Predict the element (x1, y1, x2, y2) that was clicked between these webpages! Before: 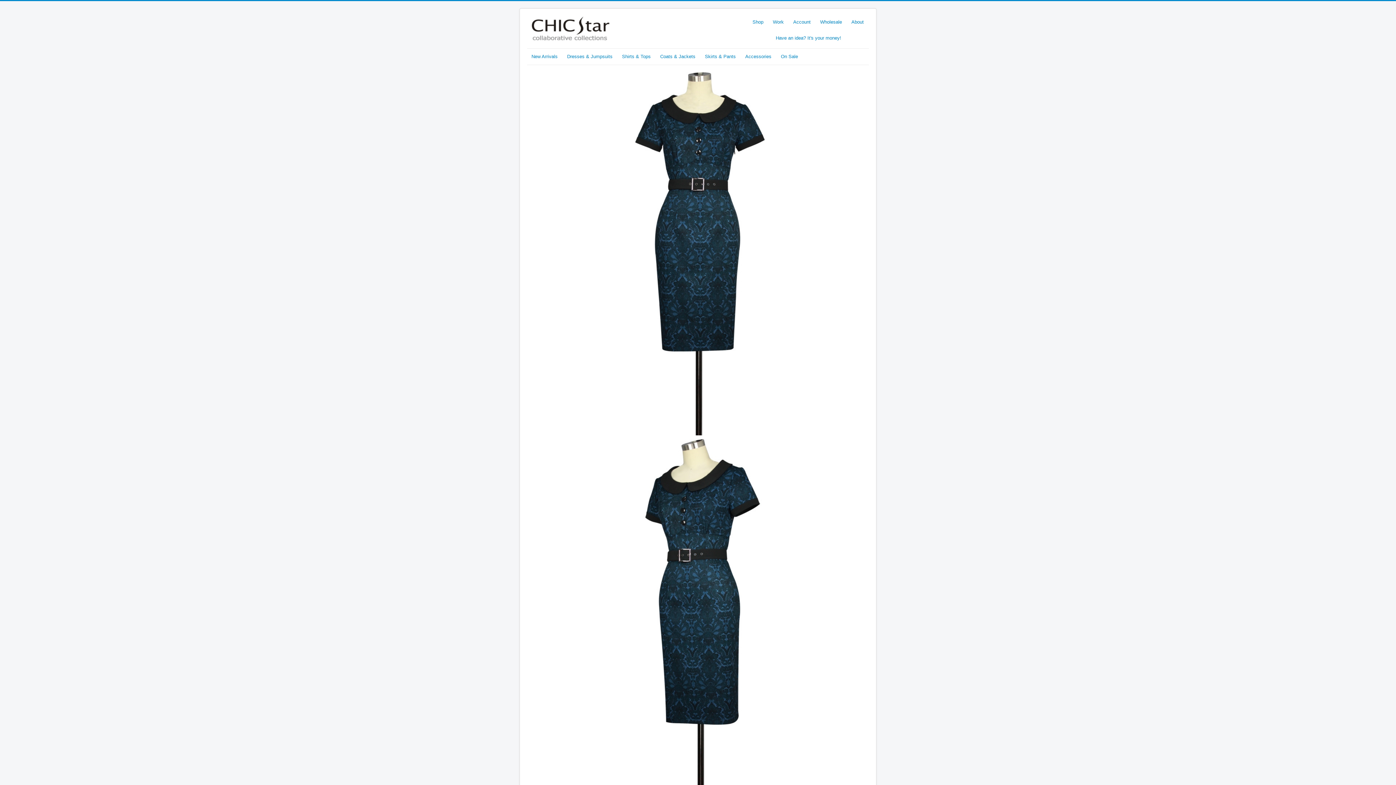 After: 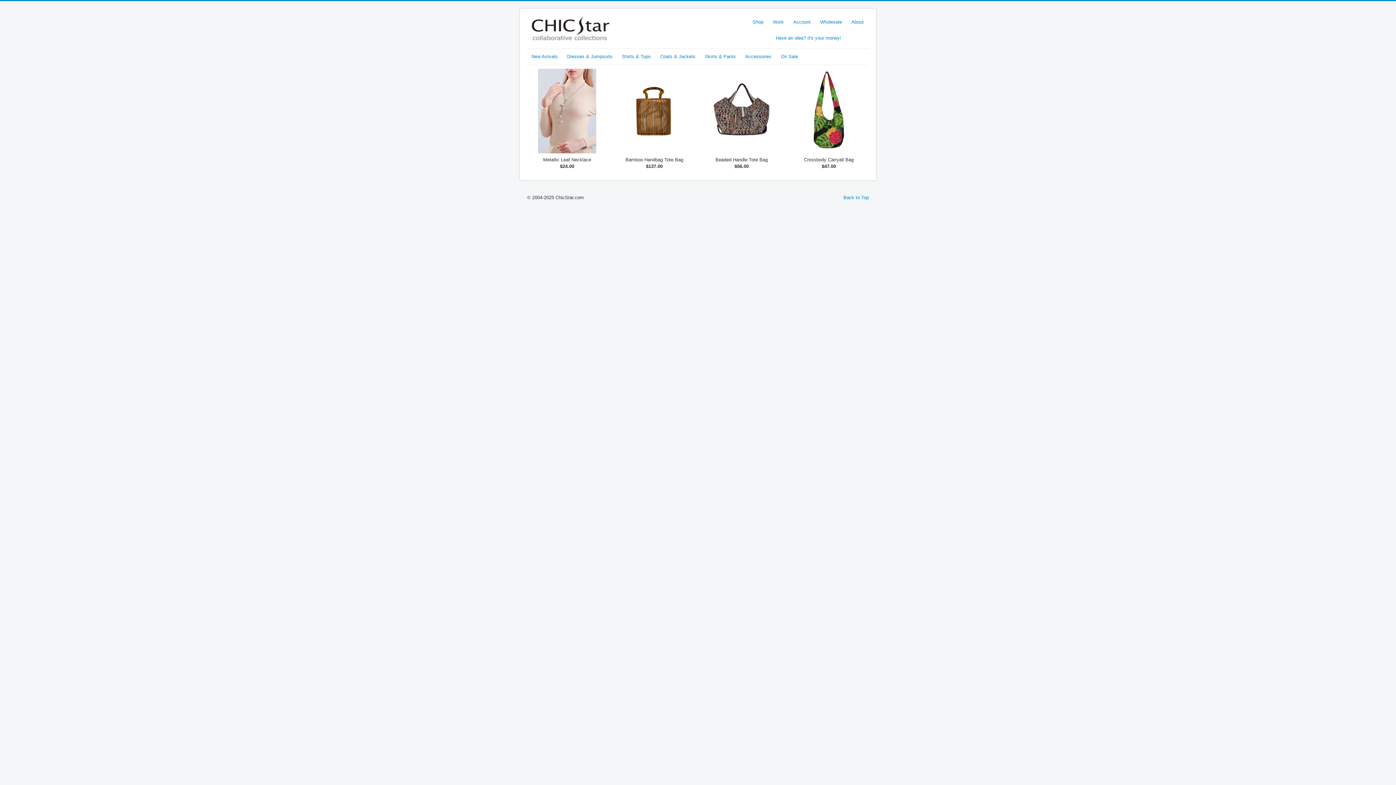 Action: bbox: (741, 51, 776, 62) label: Accessories